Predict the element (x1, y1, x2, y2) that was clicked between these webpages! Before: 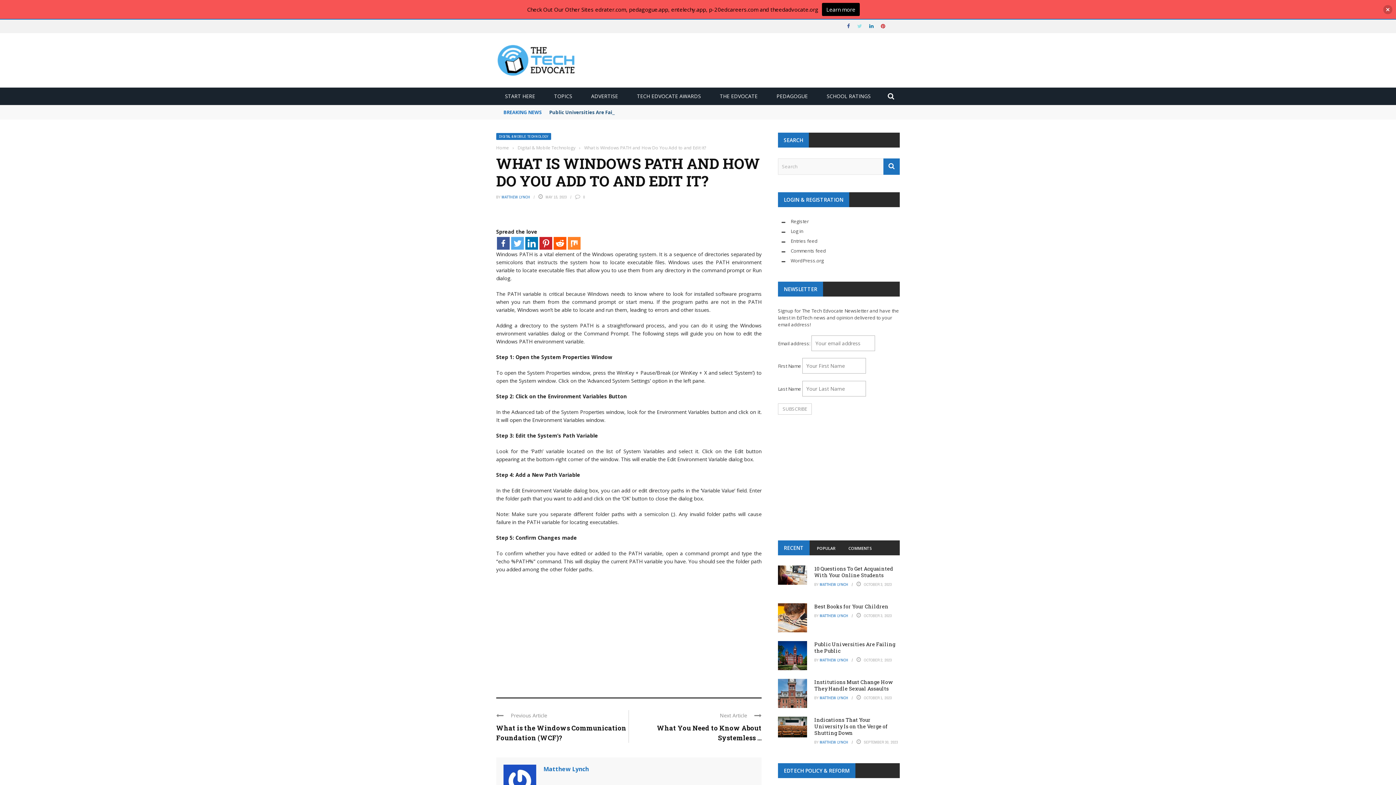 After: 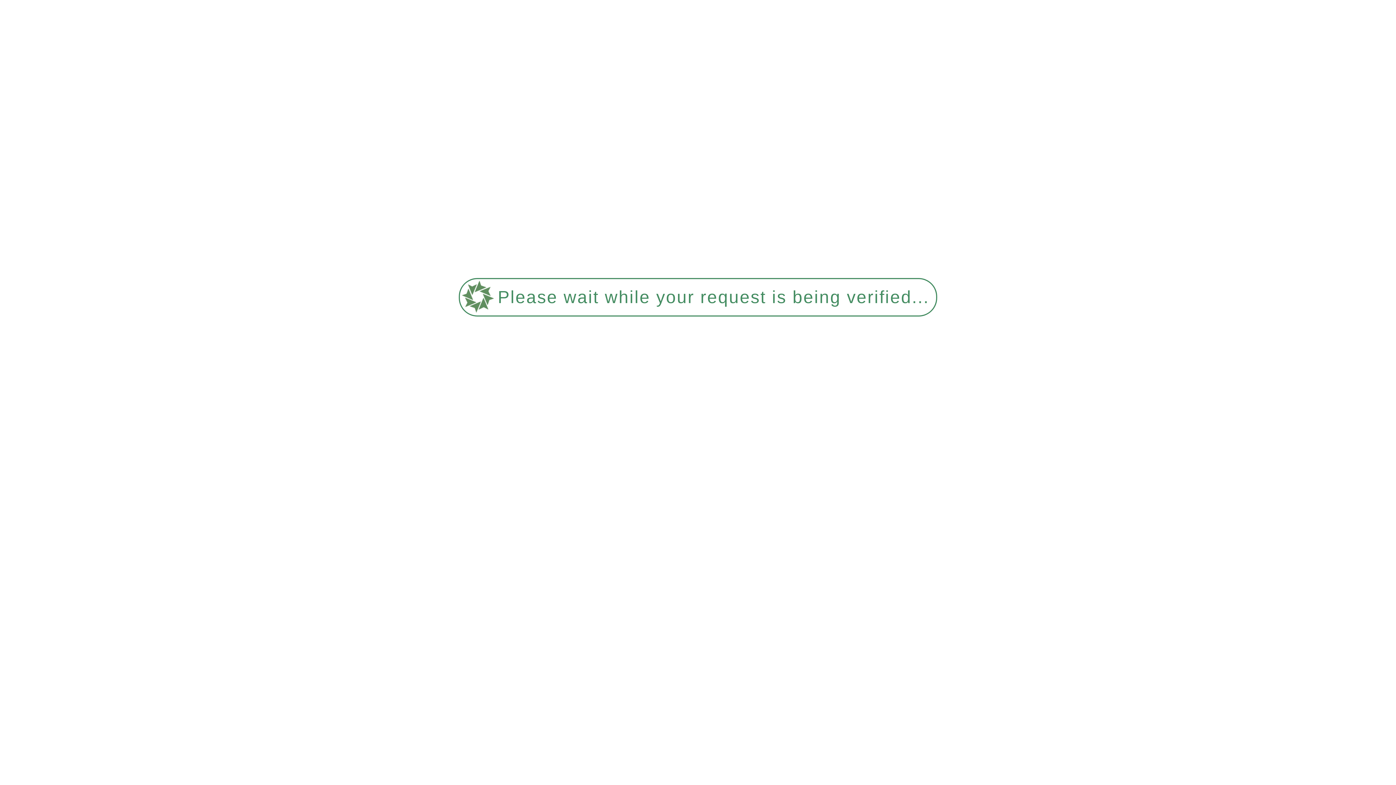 Action: label: SCHOOL RATINGS bbox: (818, 92, 879, 99)